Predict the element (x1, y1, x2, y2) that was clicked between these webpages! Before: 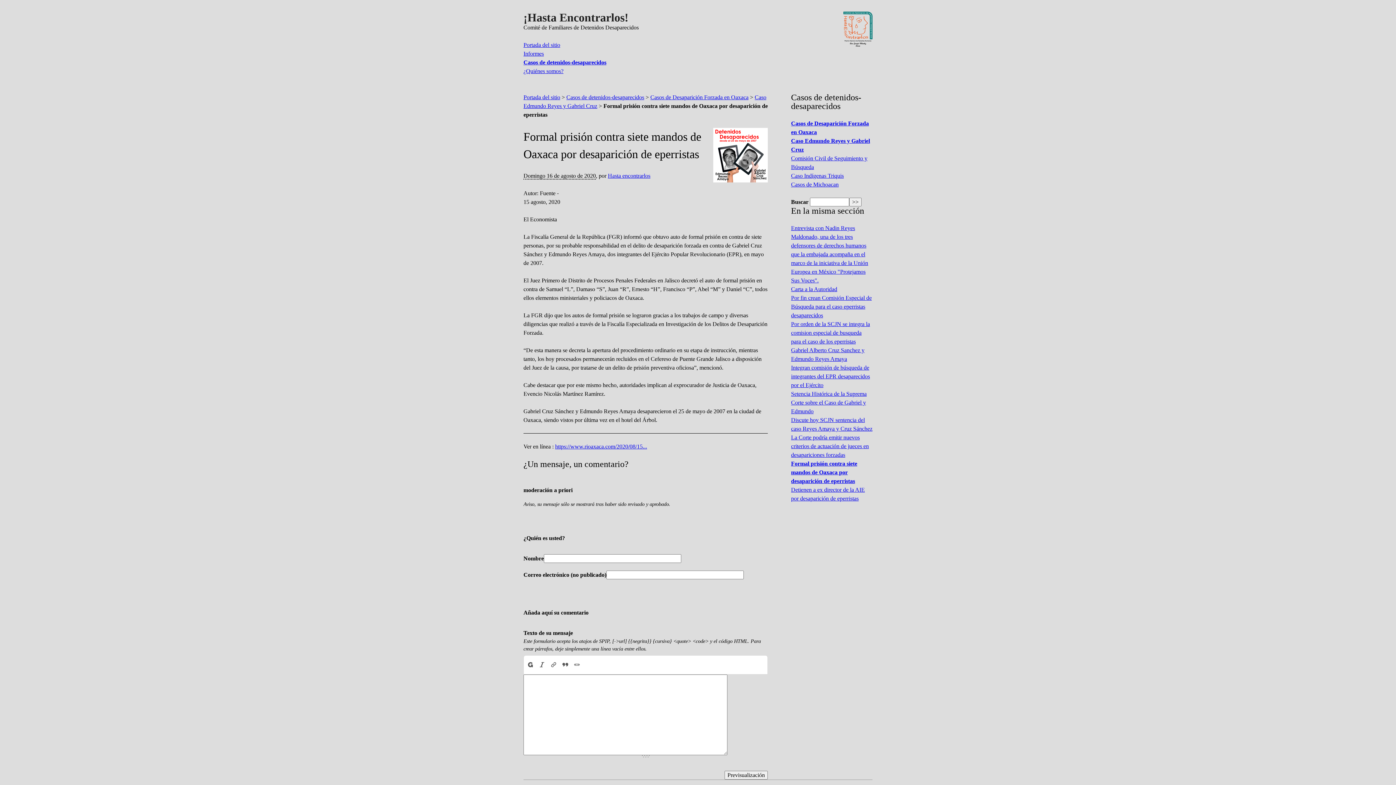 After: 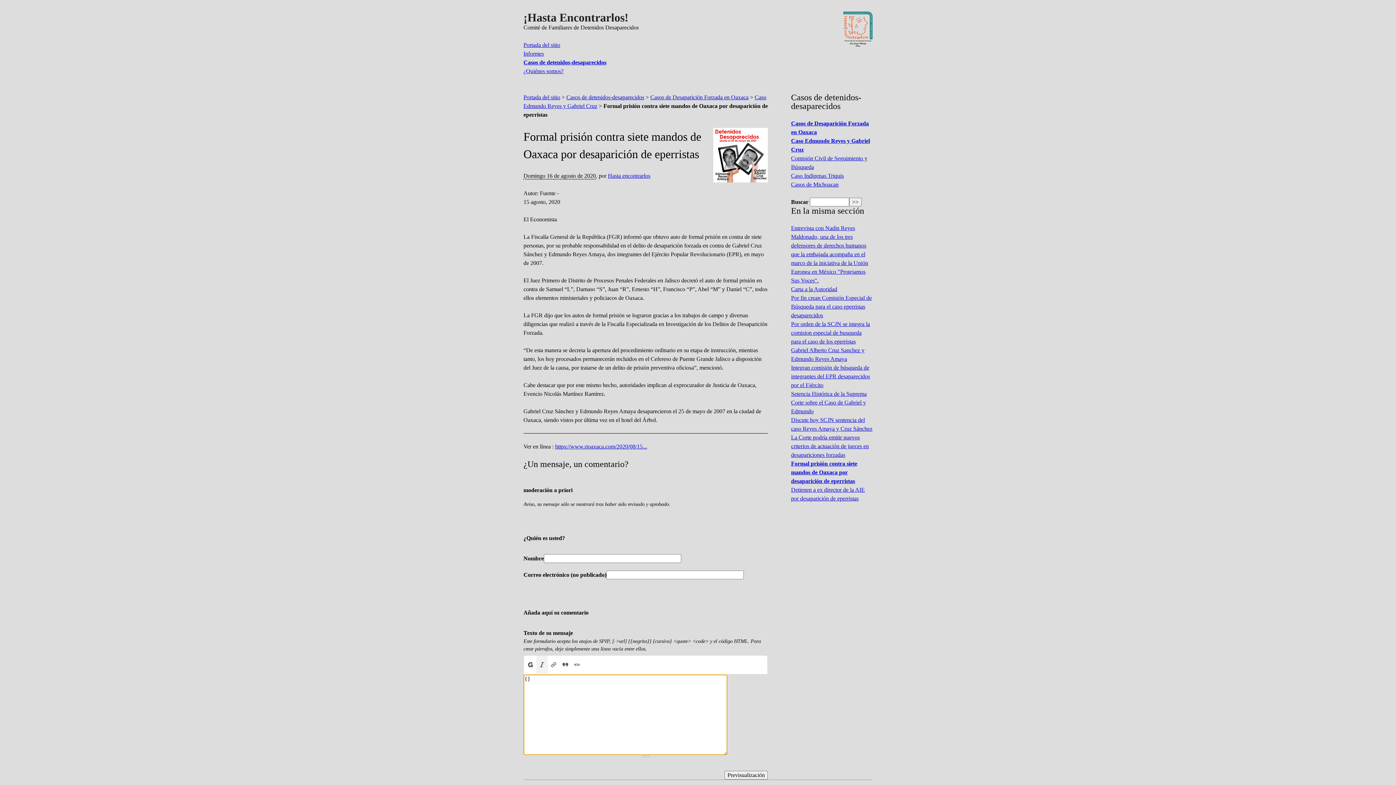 Action: label: {cursiva} bbox: (536, 656, 548, 674)